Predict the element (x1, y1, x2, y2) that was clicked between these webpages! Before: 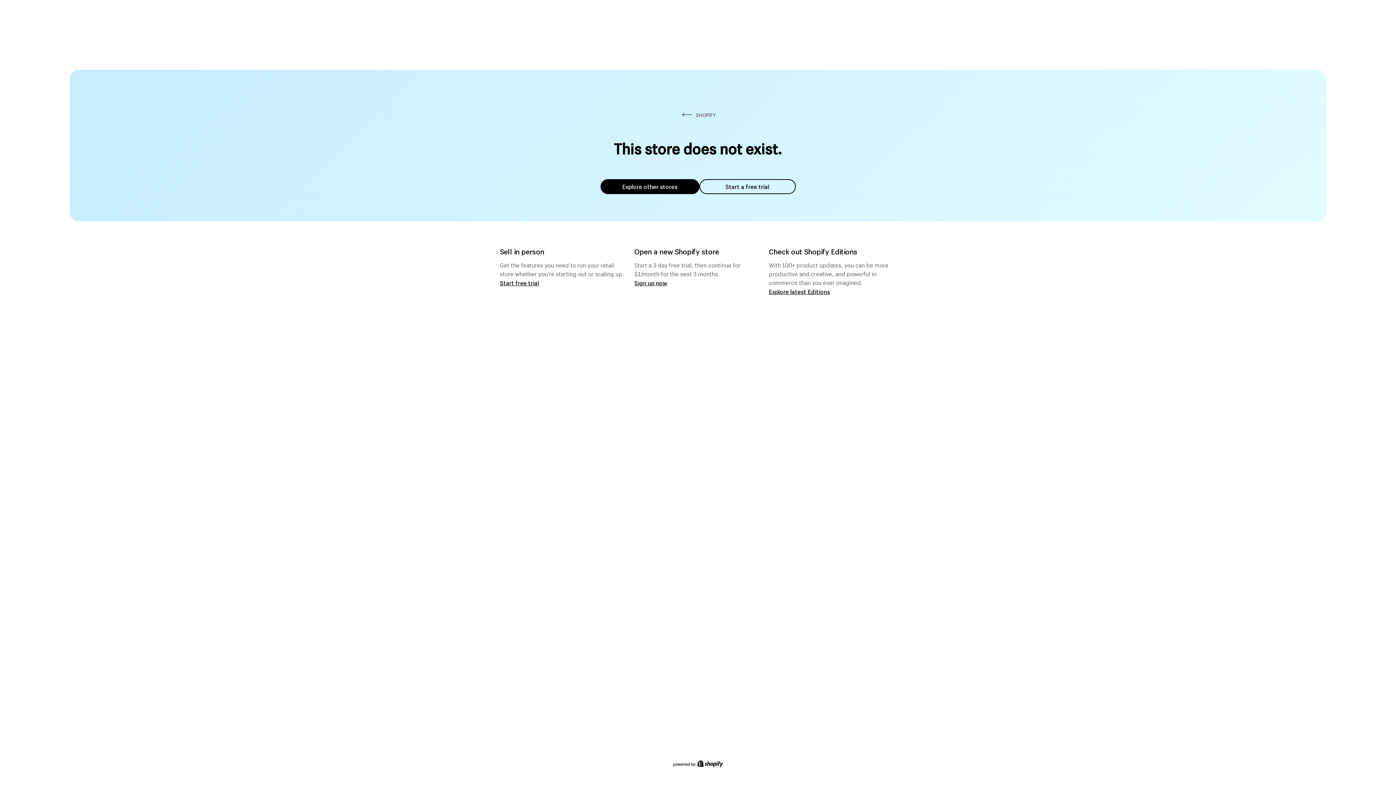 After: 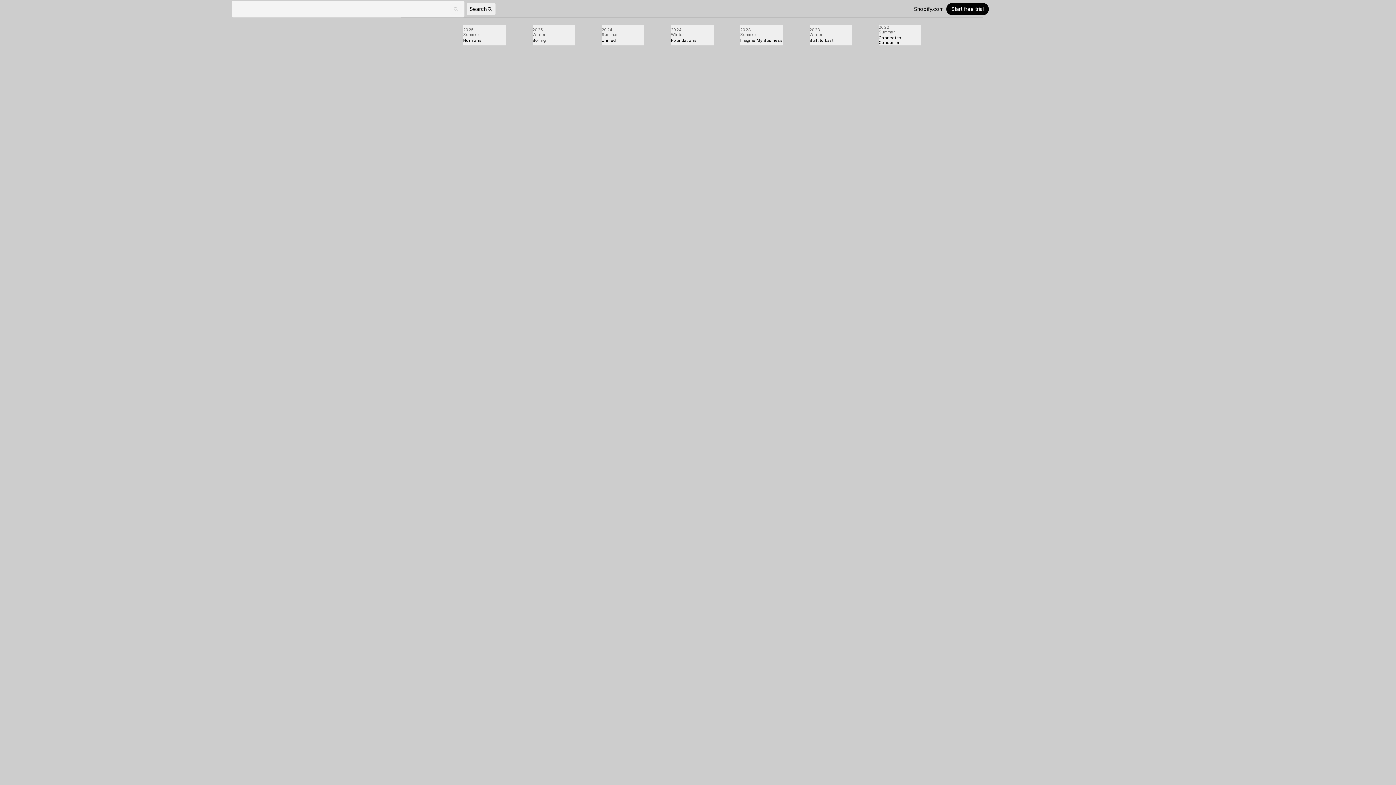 Action: label: Explore latest Editions bbox: (769, 287, 830, 295)